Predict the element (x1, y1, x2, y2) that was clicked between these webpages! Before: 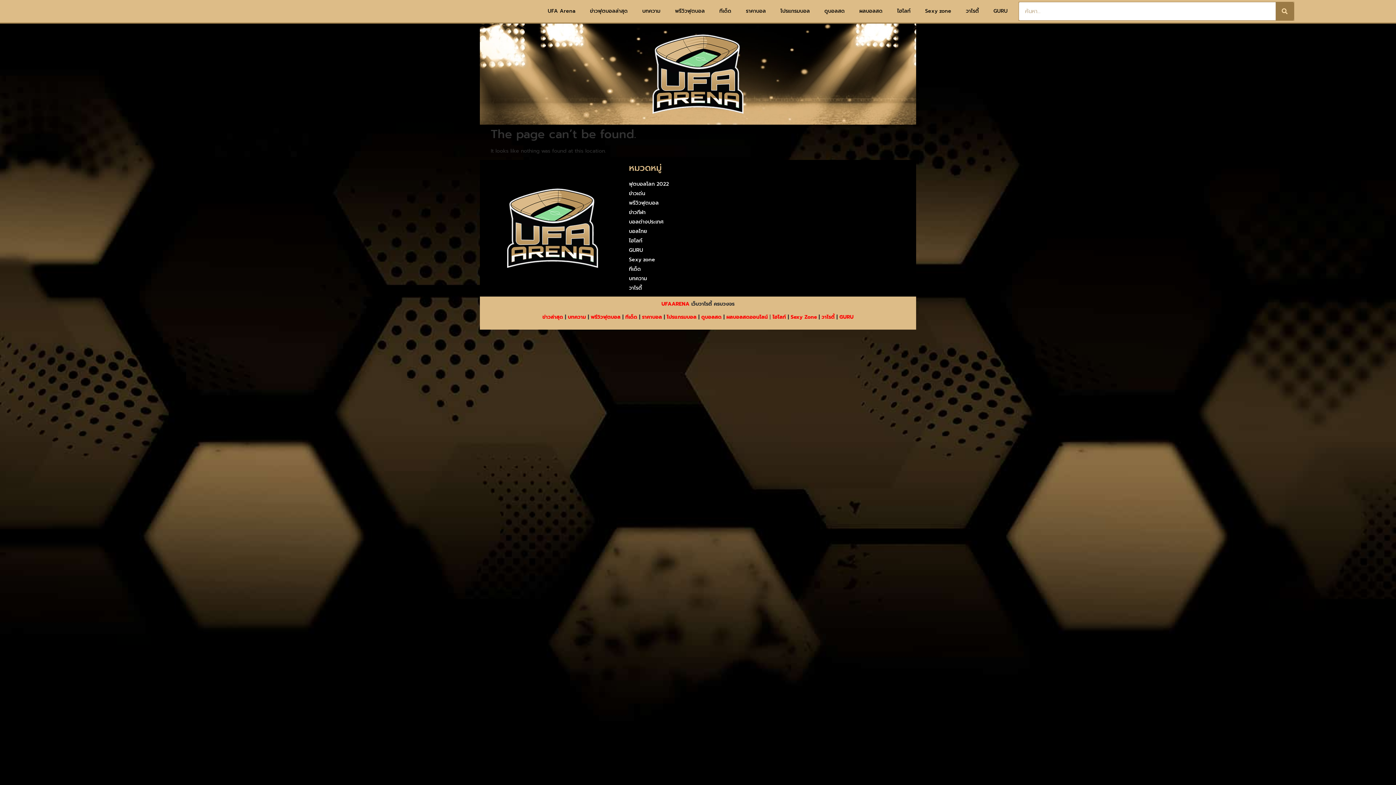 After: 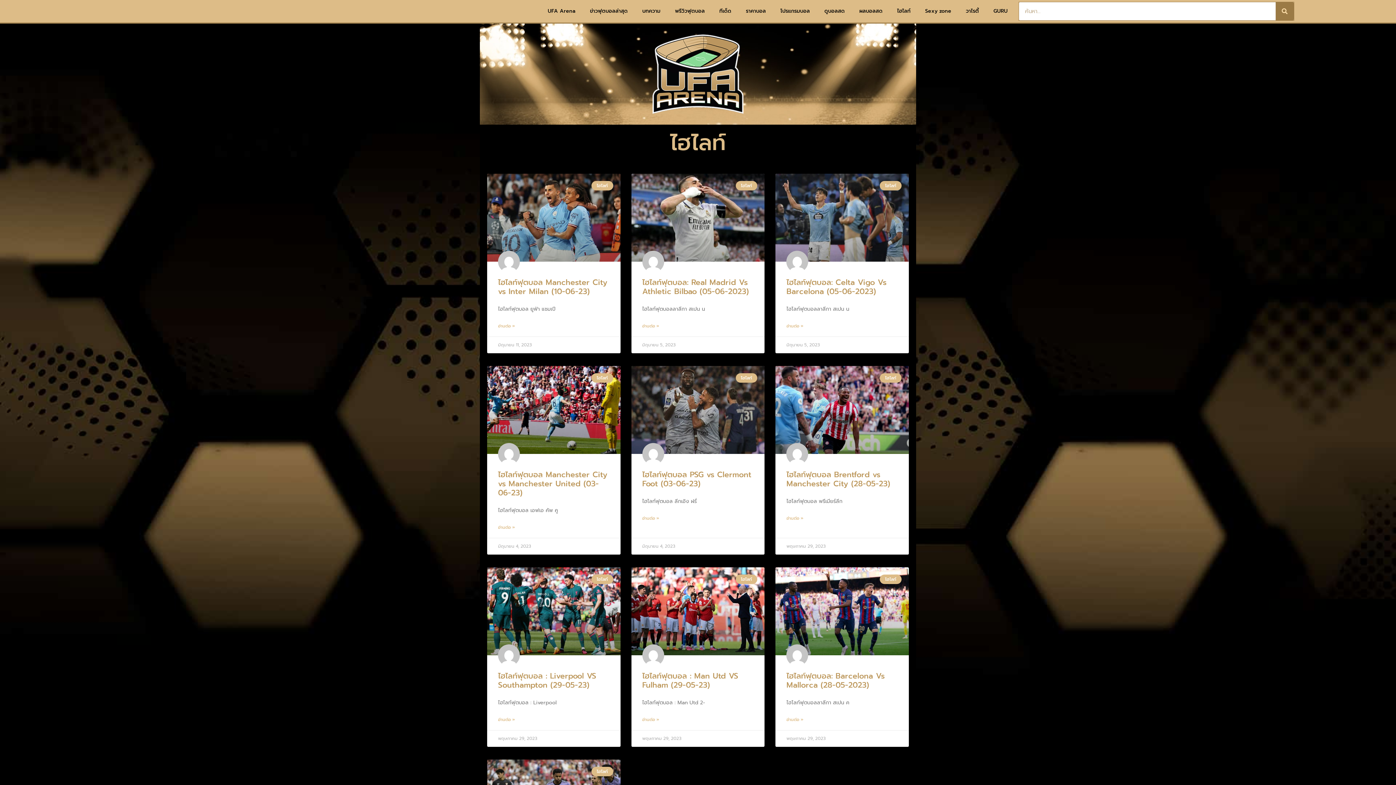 Action: bbox: (629, 236, 767, 245) label: ไฮไลท์